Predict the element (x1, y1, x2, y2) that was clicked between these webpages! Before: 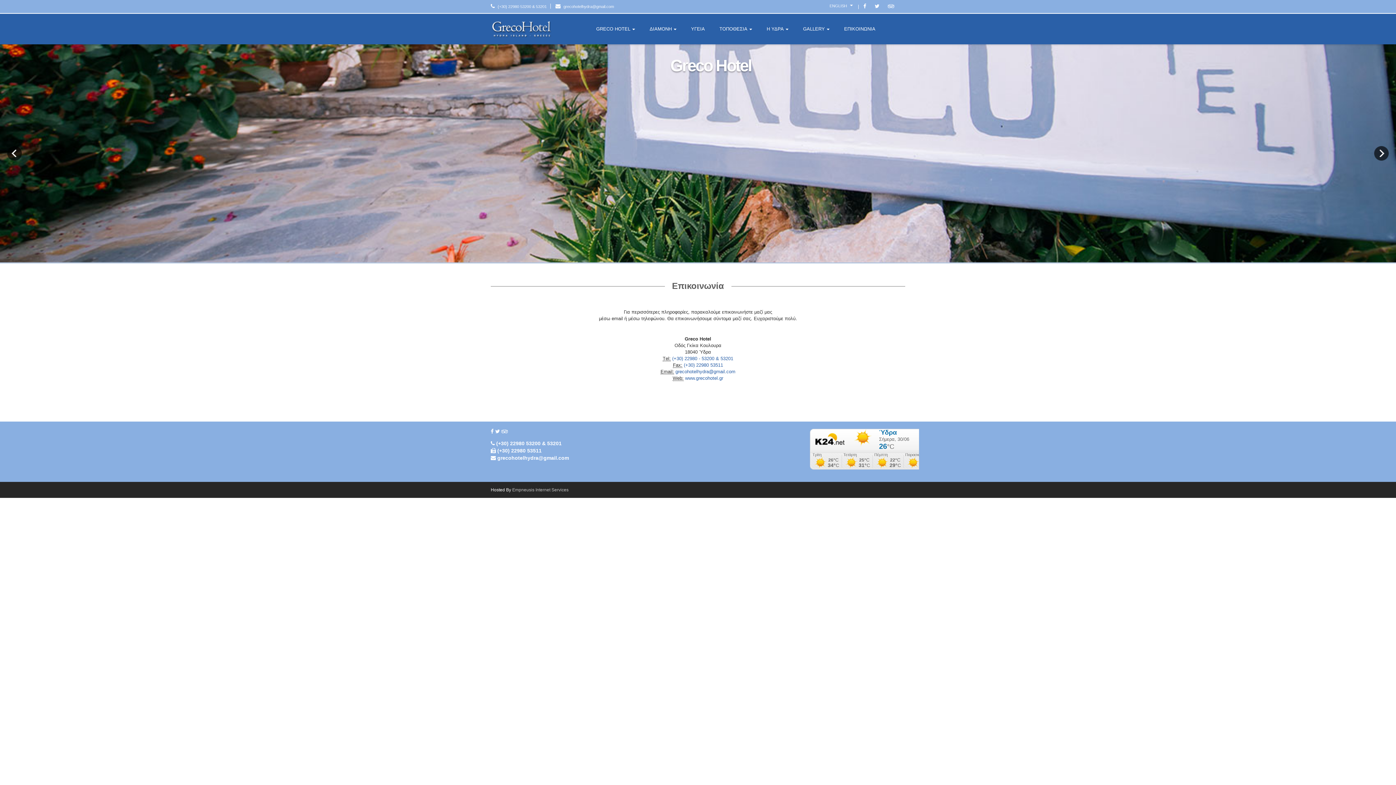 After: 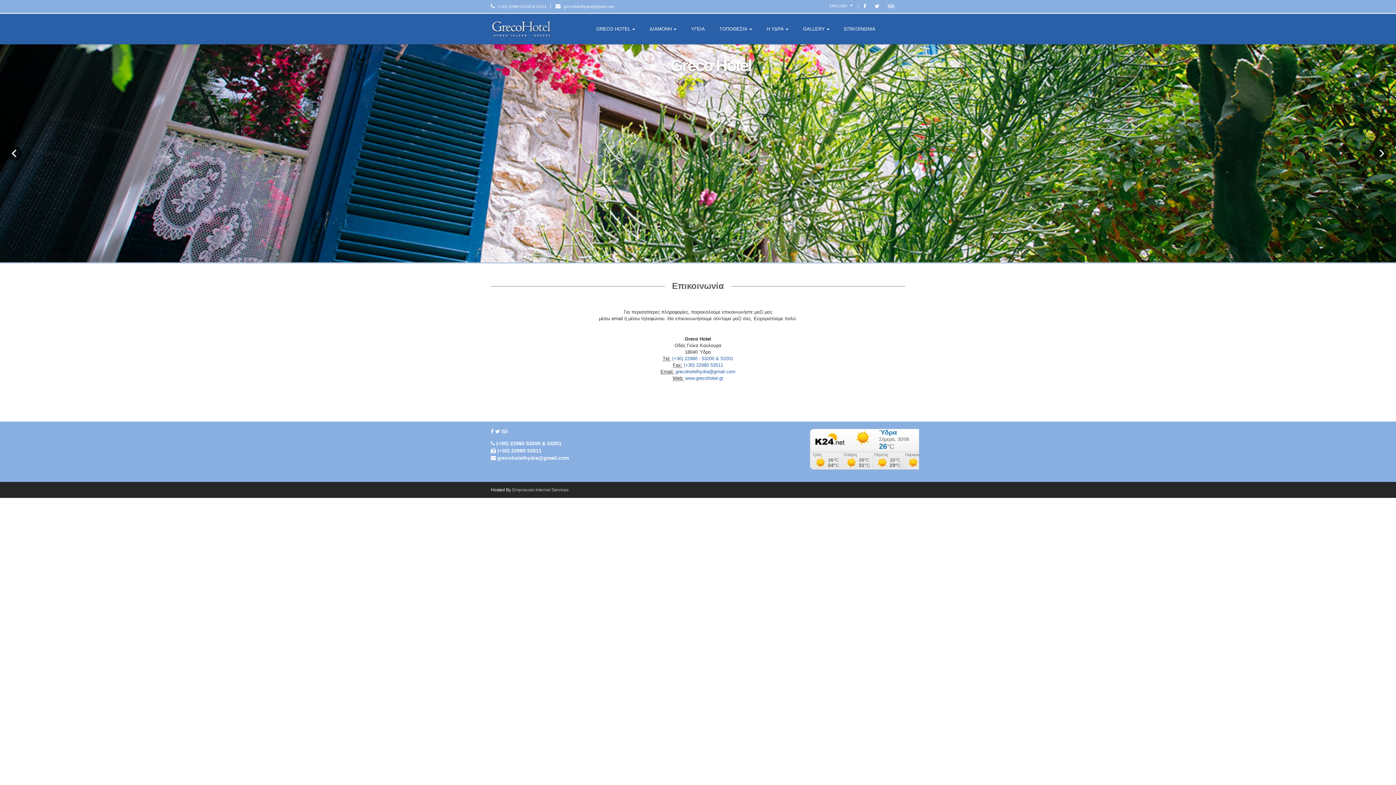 Action: bbox: (490, 455, 569, 461) label:  grecohotelhydra@gmail.com